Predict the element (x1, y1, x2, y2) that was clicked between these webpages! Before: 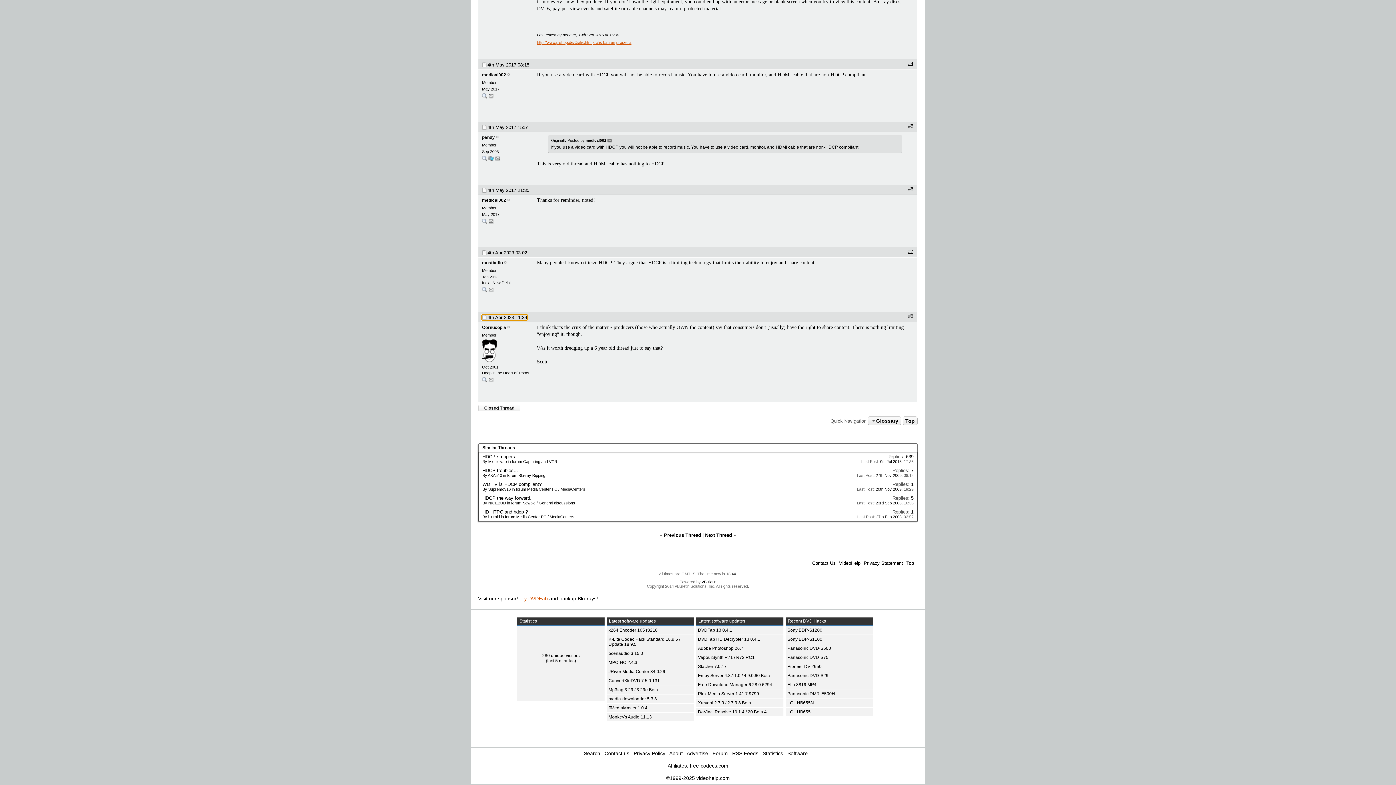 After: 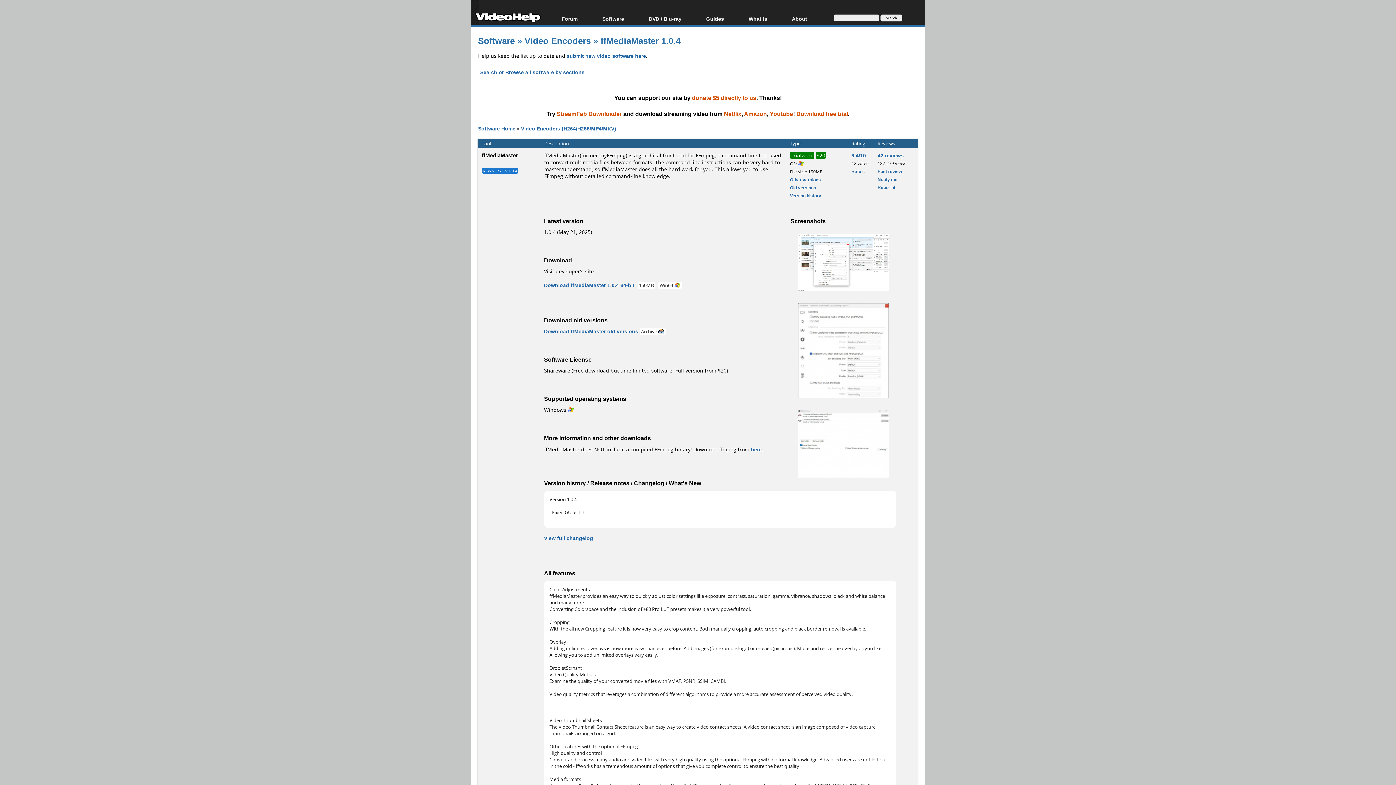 Action: label: ffMediaMaster 1.0.4 bbox: (608, 705, 647, 710)